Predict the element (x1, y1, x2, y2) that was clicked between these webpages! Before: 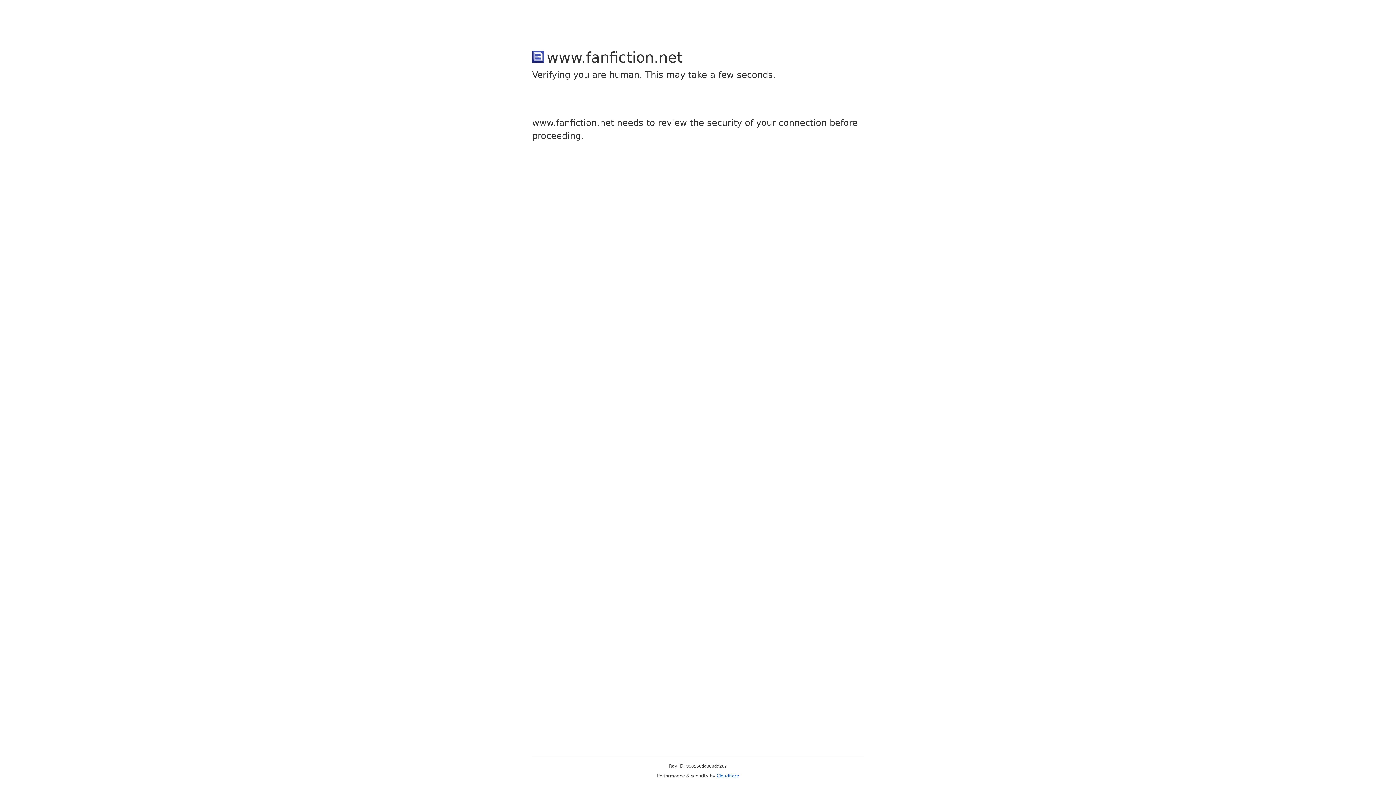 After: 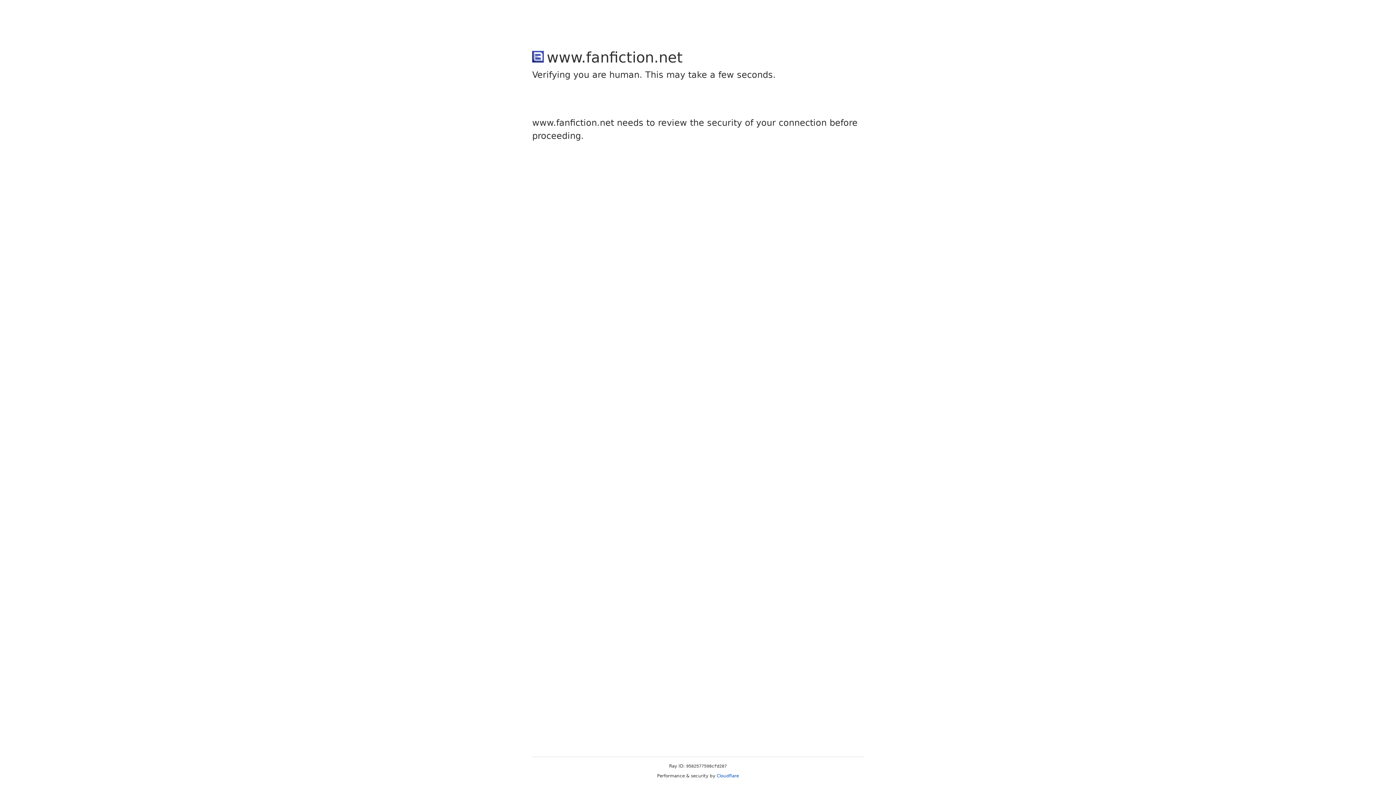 Action: bbox: (716, 773, 739, 778) label: Cloudflare